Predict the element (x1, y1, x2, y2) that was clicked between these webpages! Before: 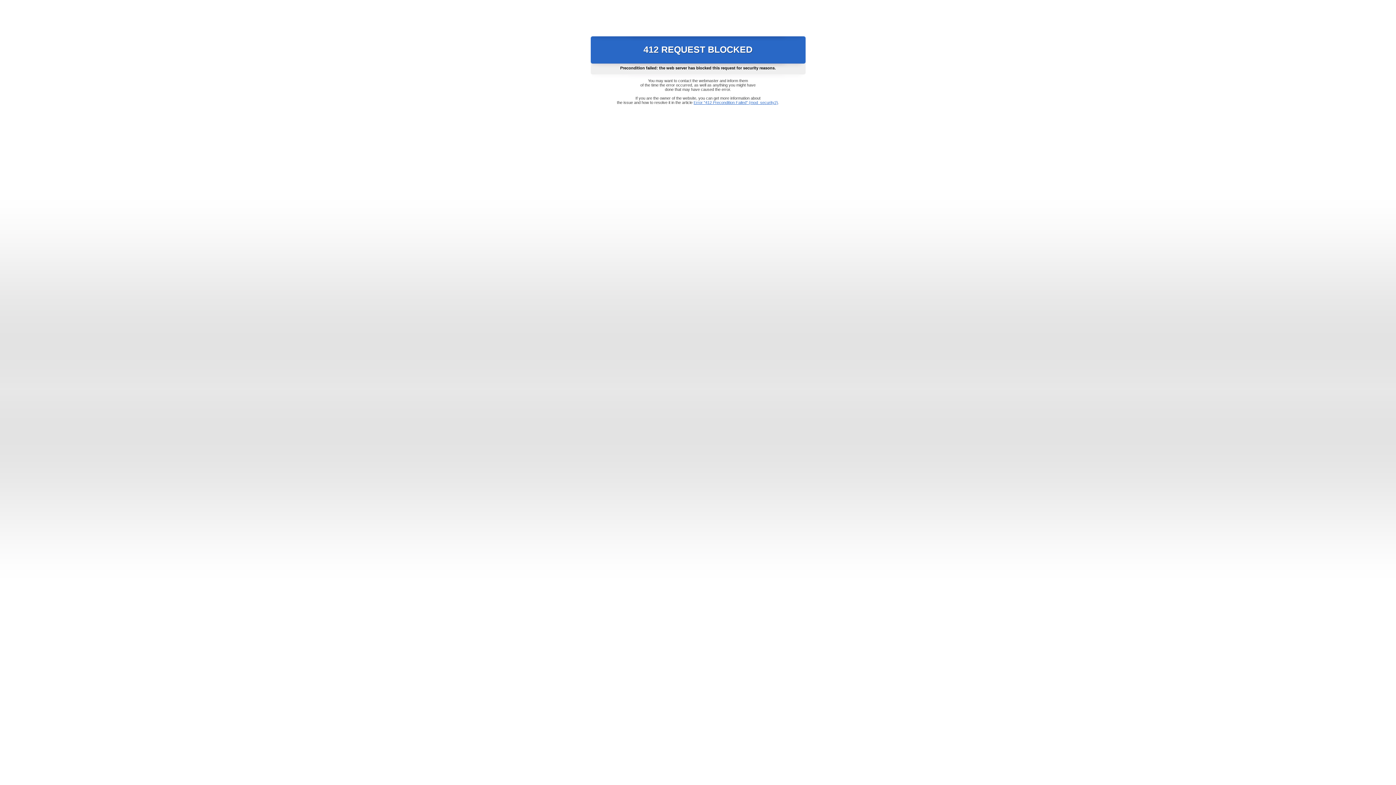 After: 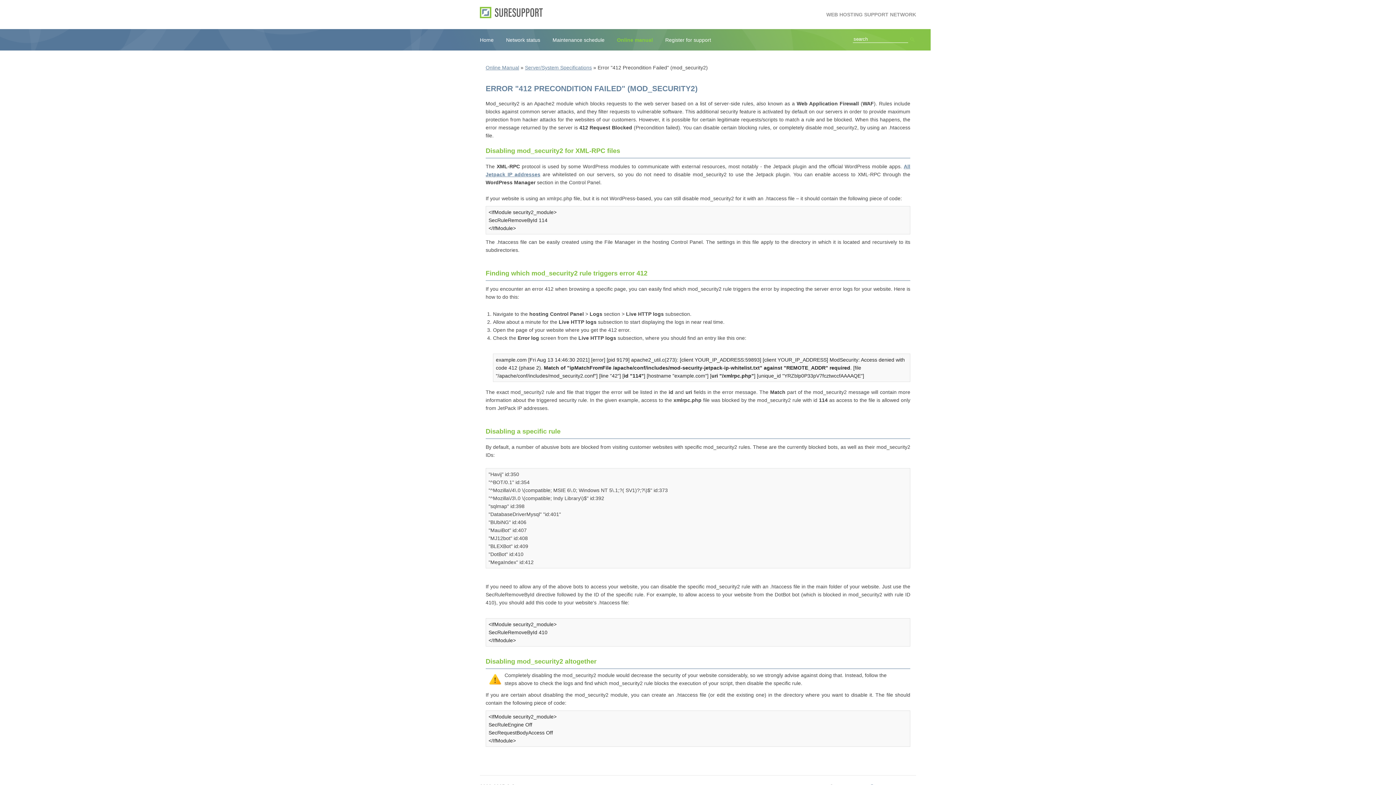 Action: label: Error "412 Precondition Failed" (mod_security2) bbox: (693, 100, 778, 104)